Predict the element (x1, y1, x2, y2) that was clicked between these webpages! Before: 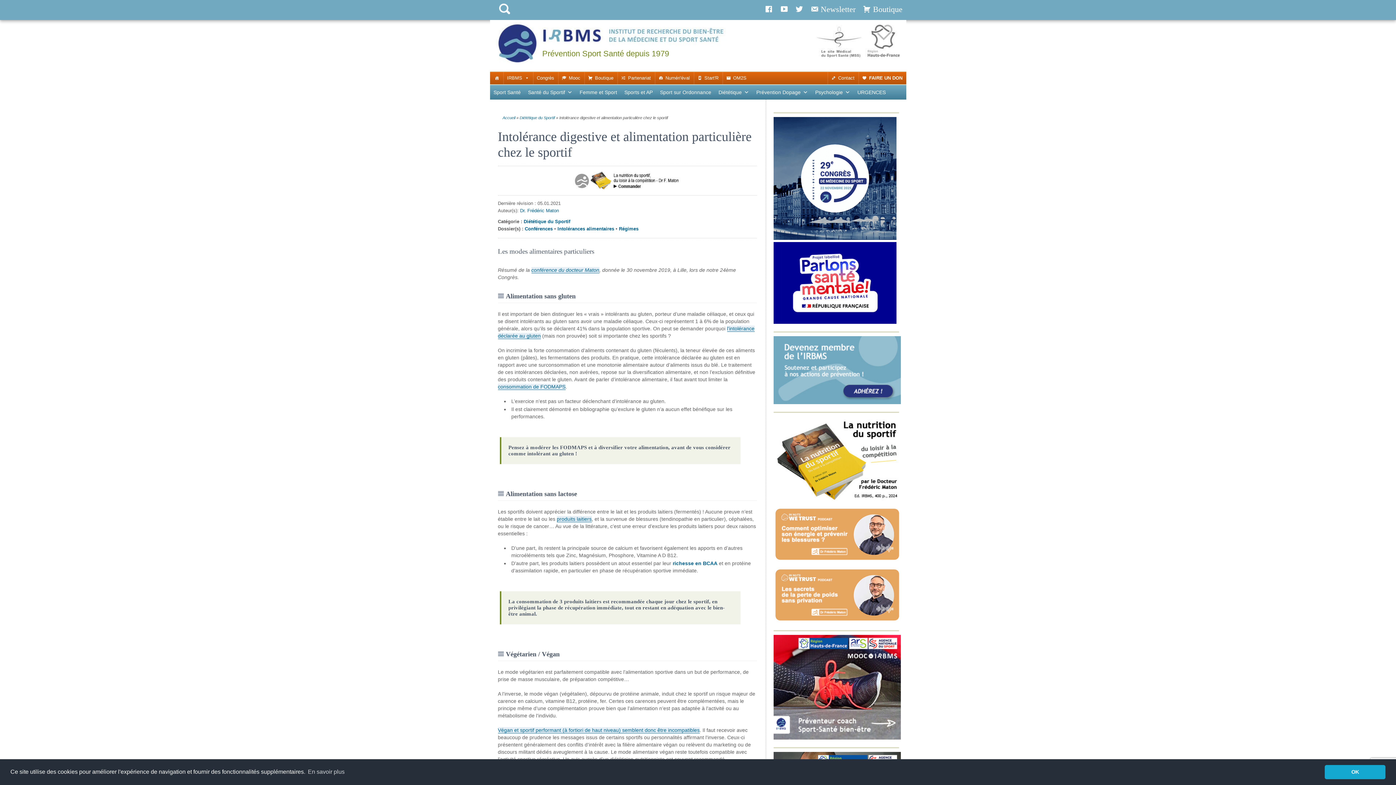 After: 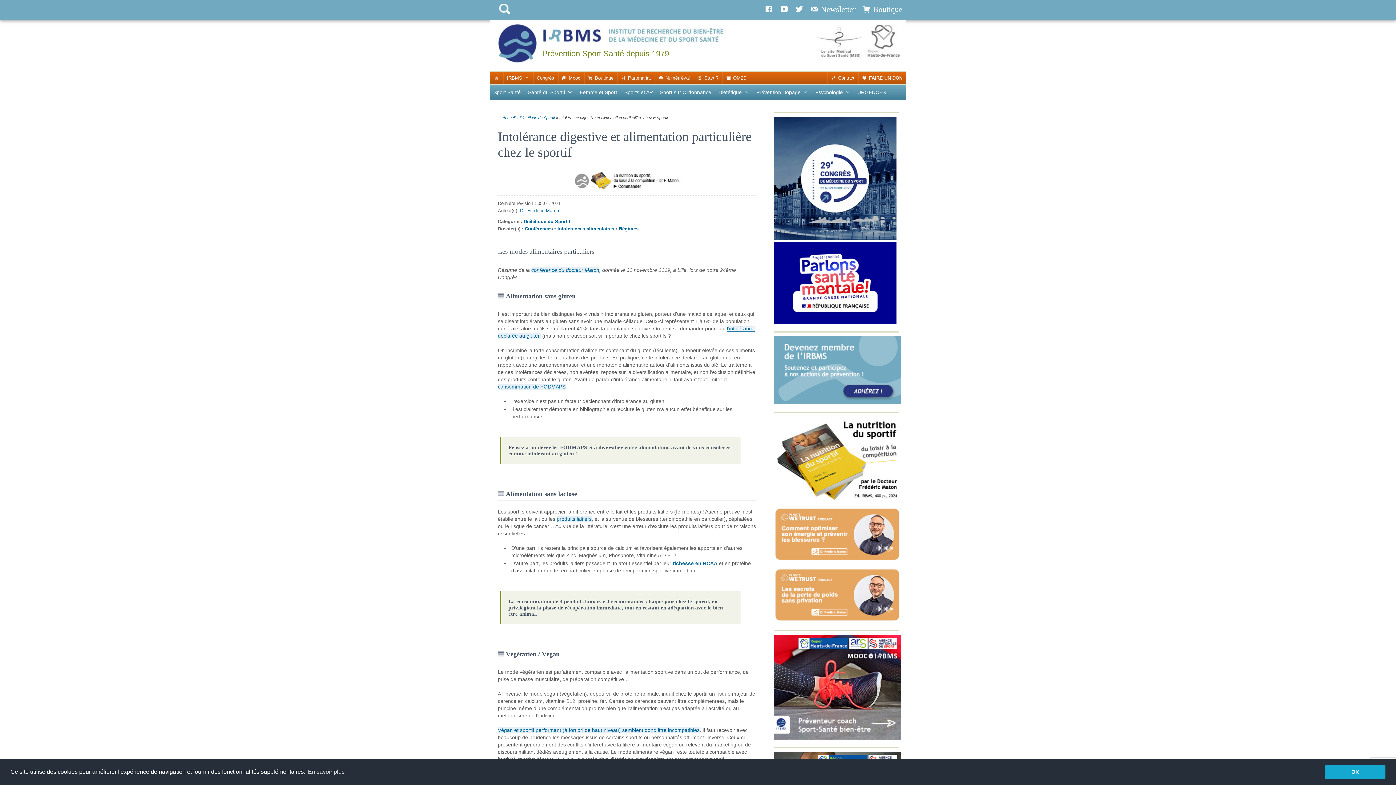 Action: bbox: (791, 9, 807, 9) label: Twitter